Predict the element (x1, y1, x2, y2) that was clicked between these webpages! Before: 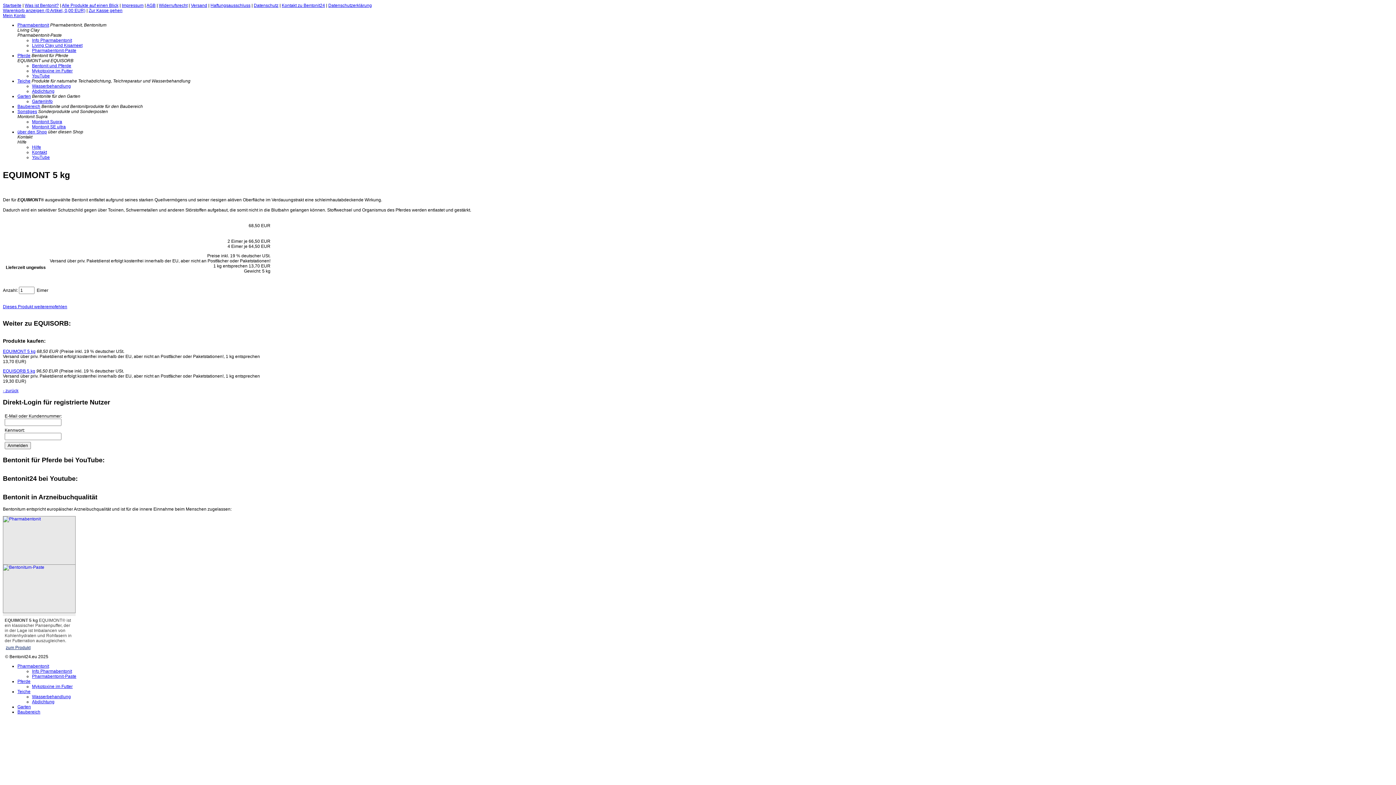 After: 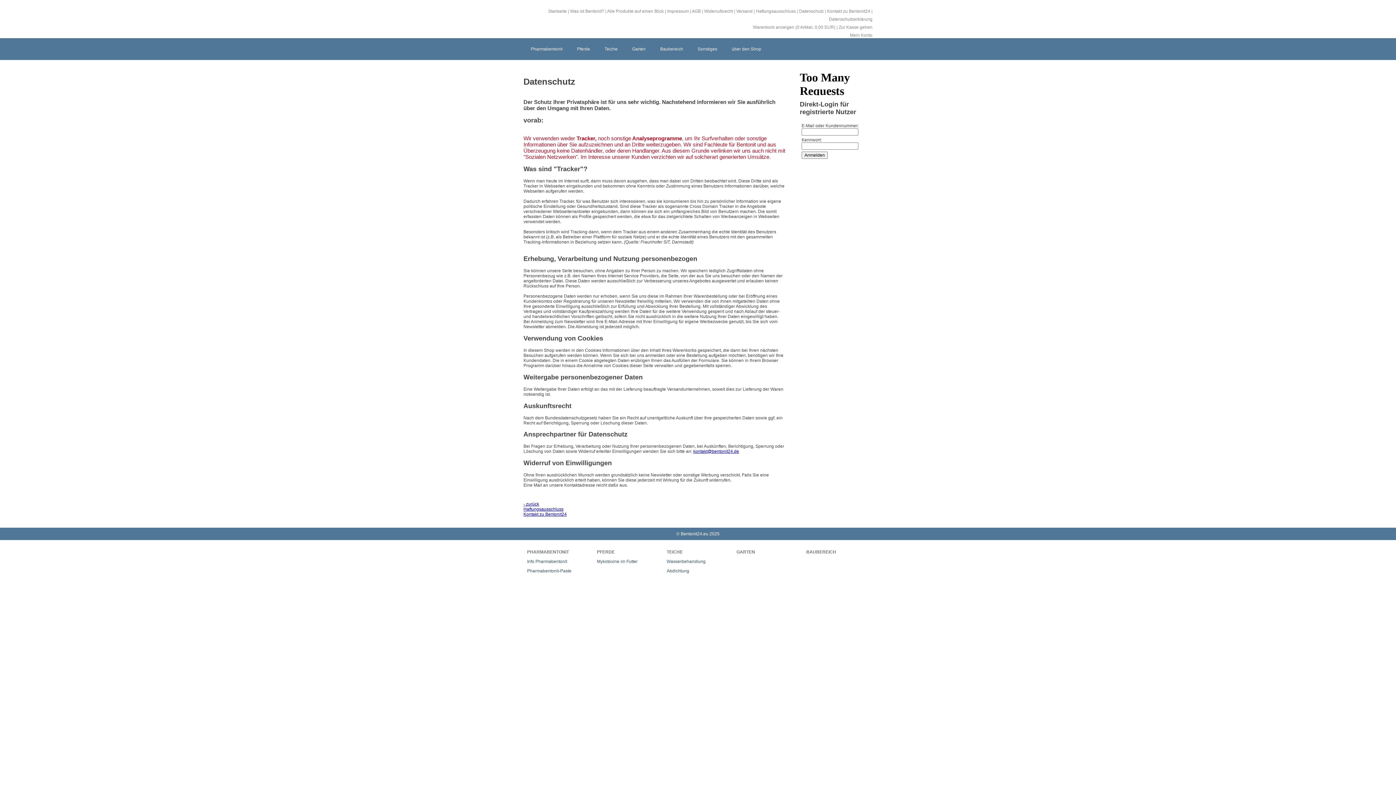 Action: label: Datenschutz bbox: (253, 2, 278, 8)